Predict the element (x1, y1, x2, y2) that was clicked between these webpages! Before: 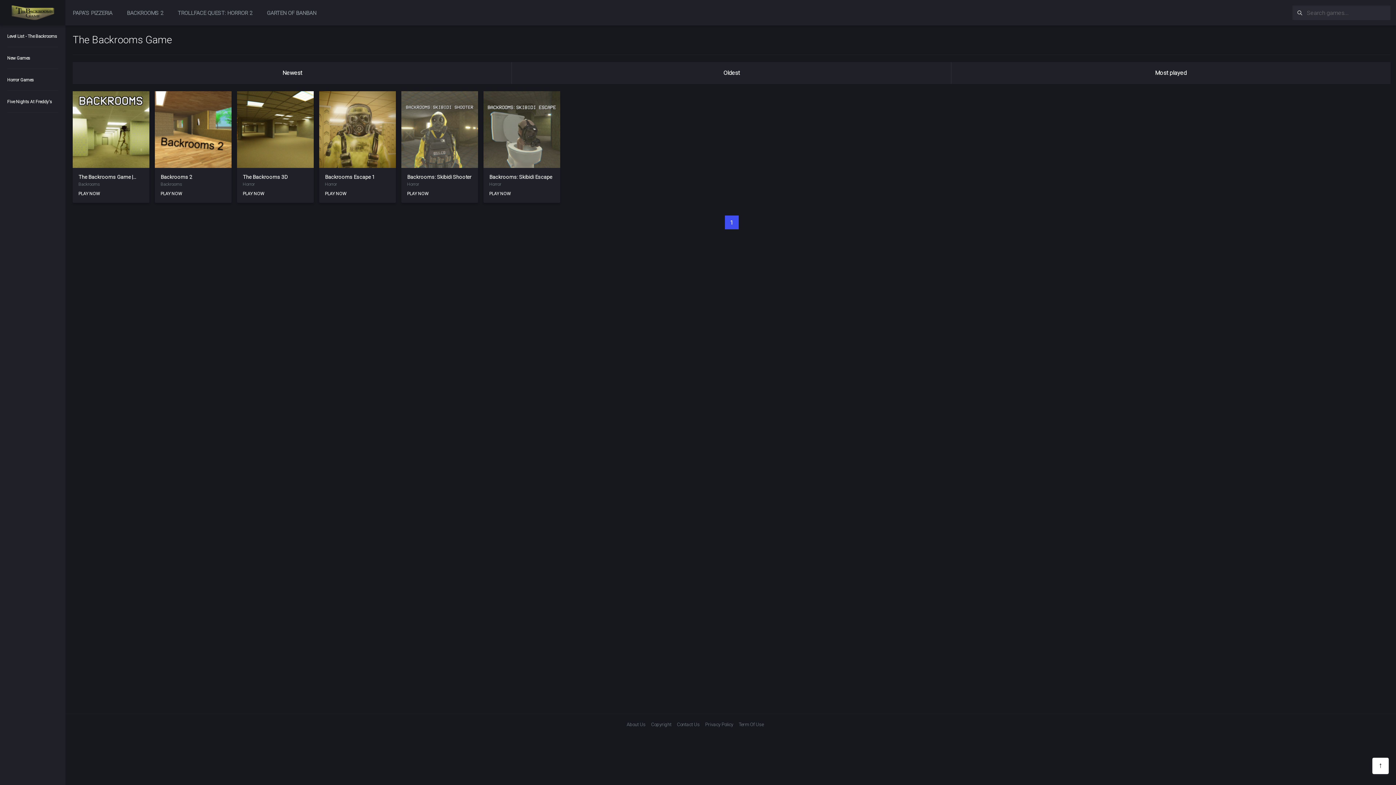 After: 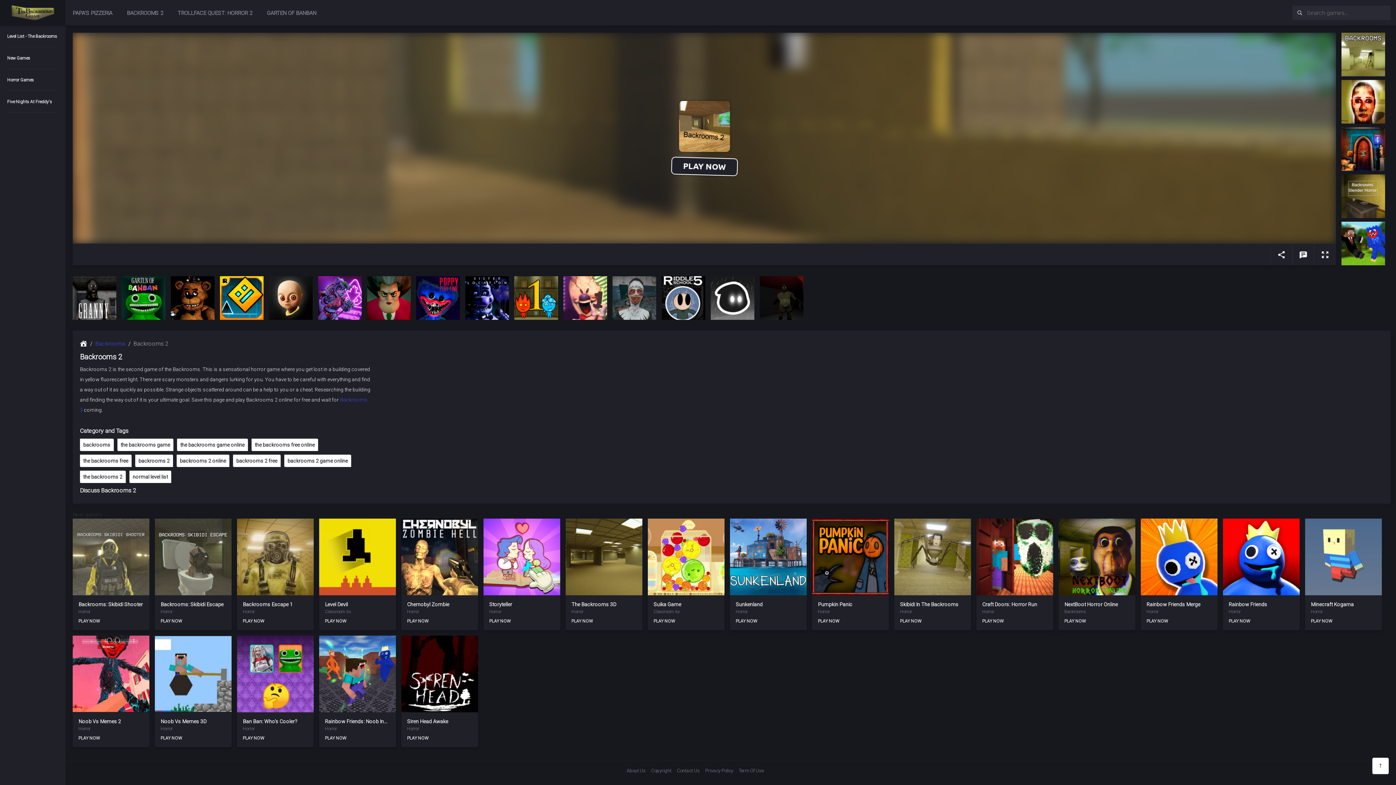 Action: bbox: (154, 91, 231, 168)